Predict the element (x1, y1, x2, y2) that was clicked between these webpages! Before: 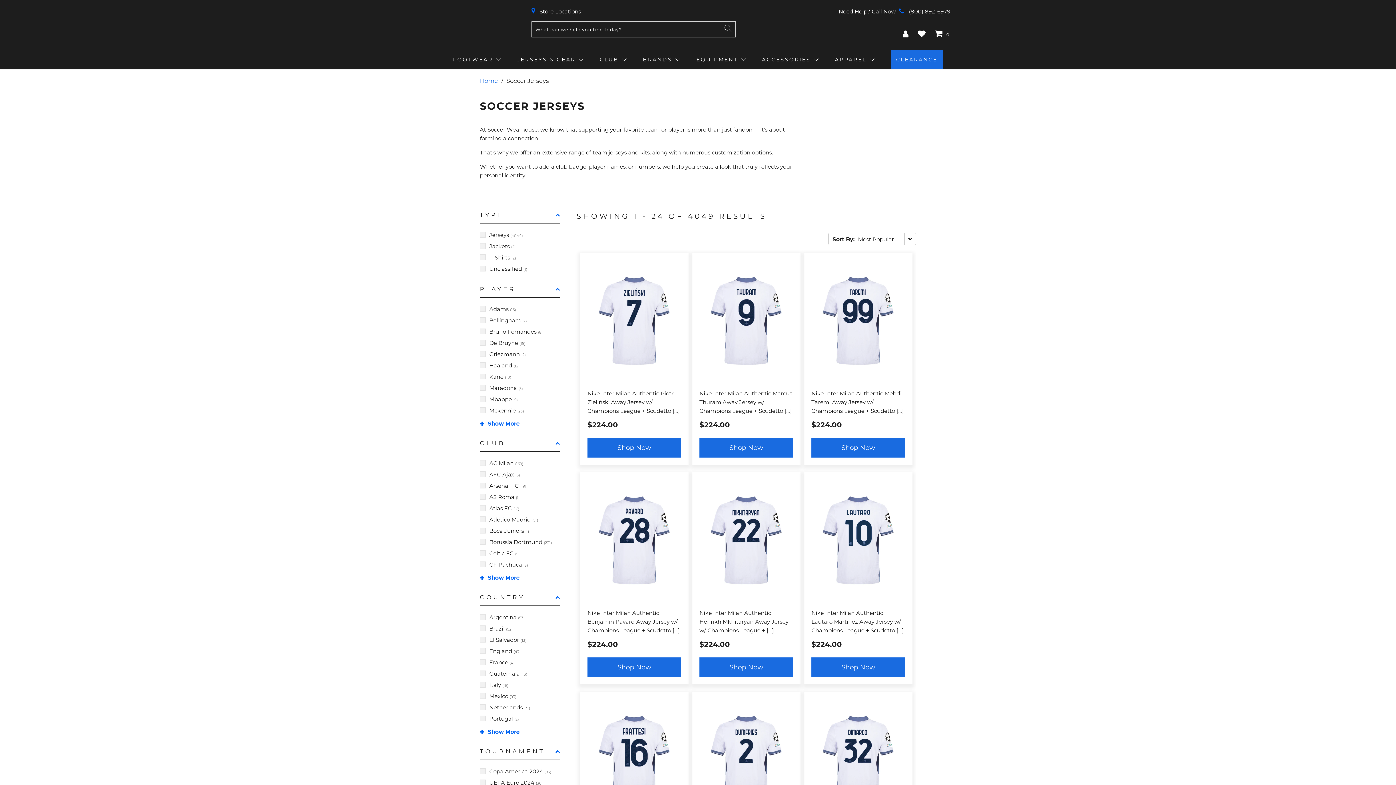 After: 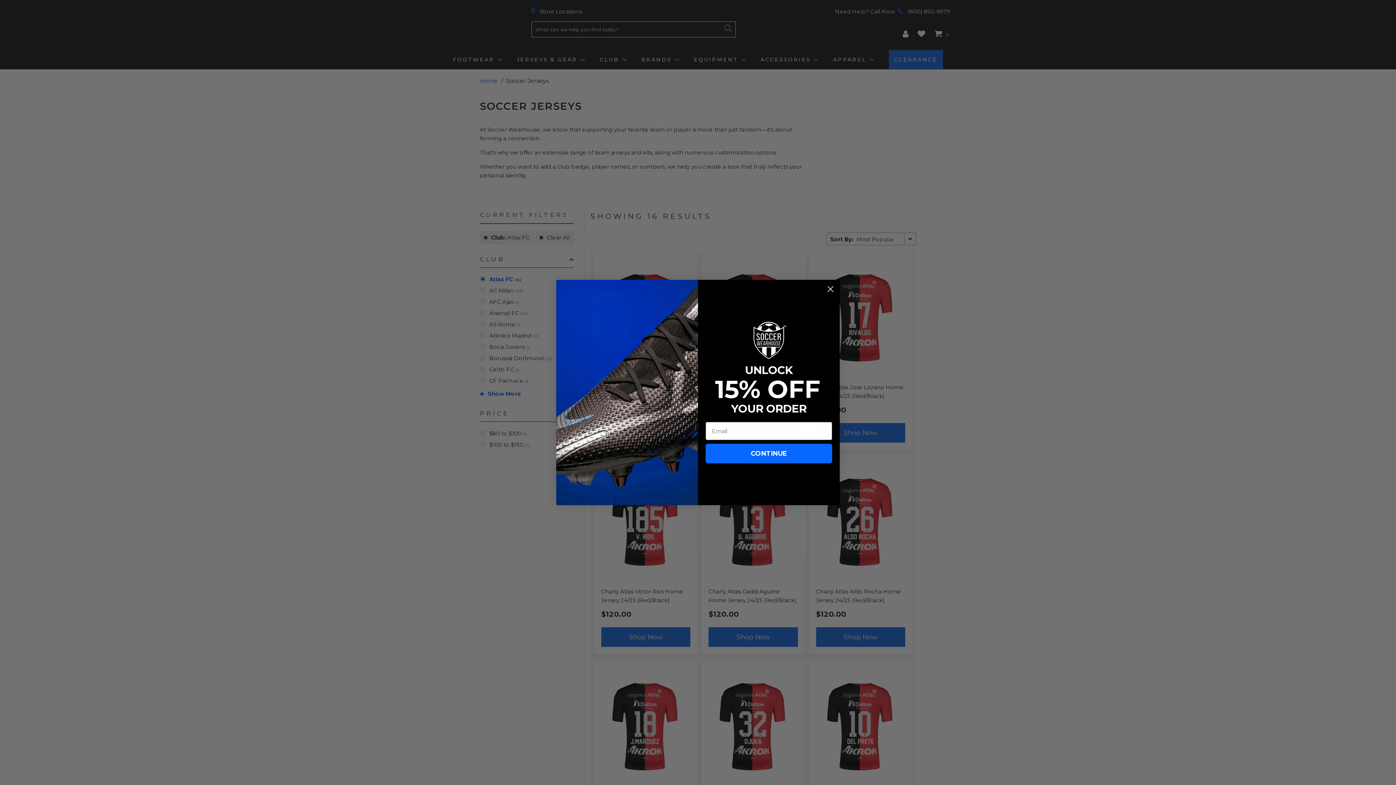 Action: label: Atlas FC (16) bbox: (480, 504, 519, 513)